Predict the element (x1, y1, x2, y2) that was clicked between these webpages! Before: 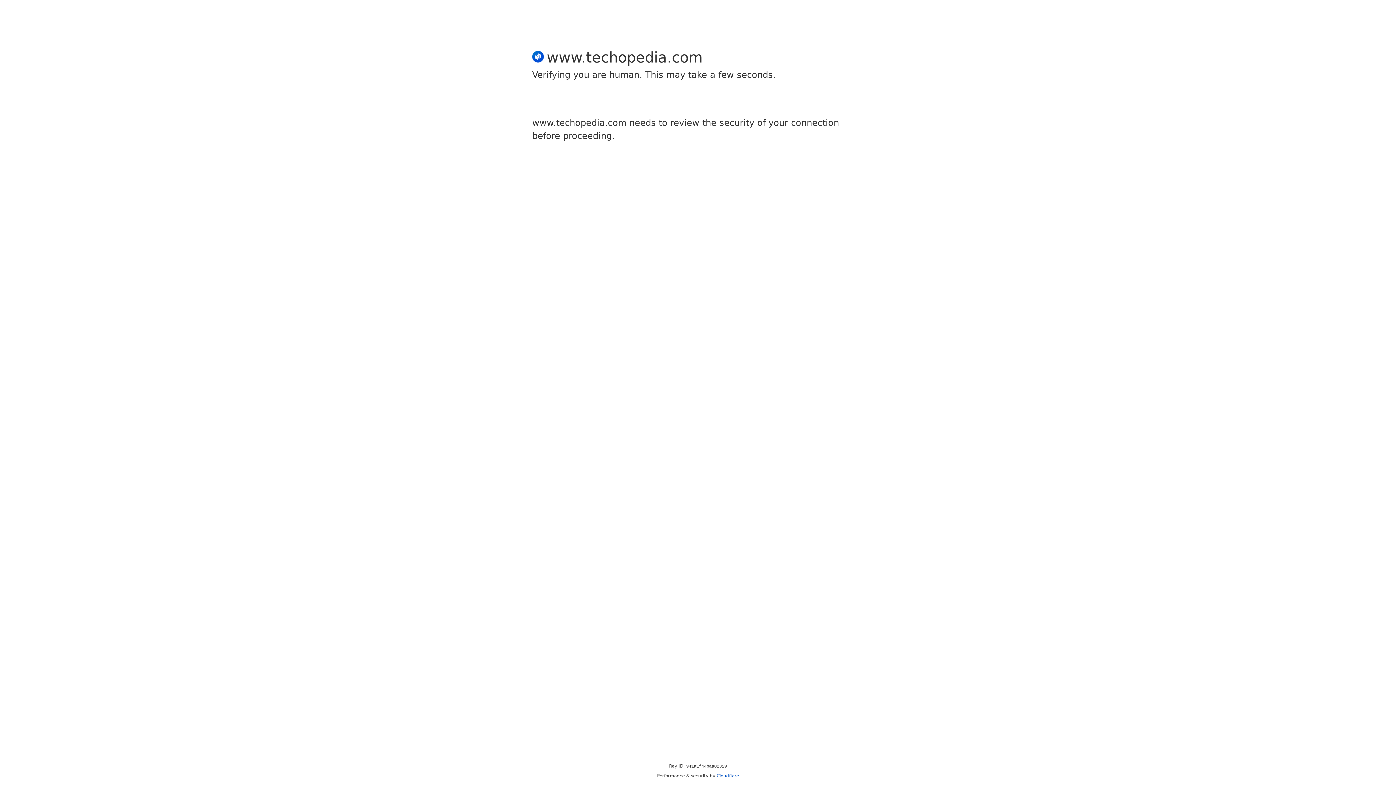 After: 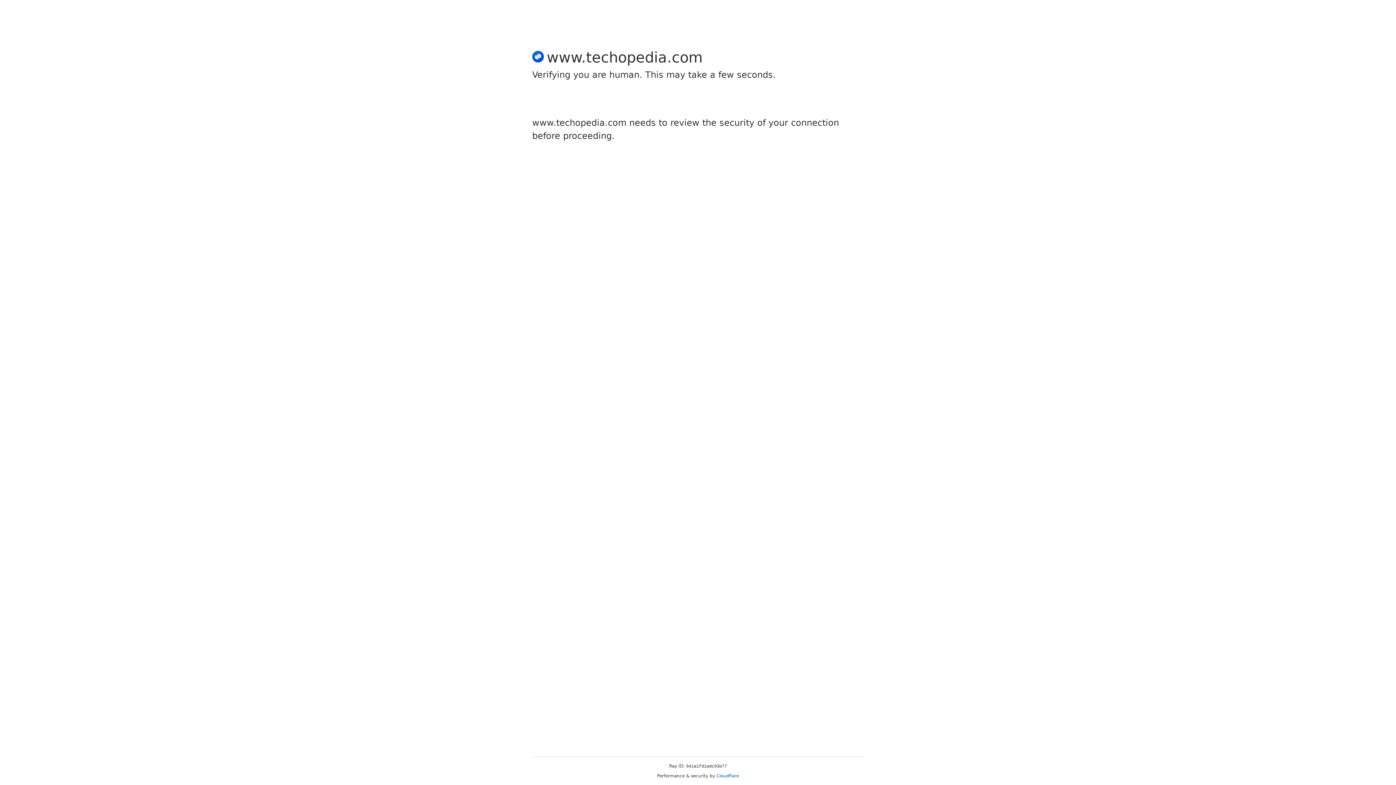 Action: bbox: (716, 773, 739, 778) label: Cloudflare